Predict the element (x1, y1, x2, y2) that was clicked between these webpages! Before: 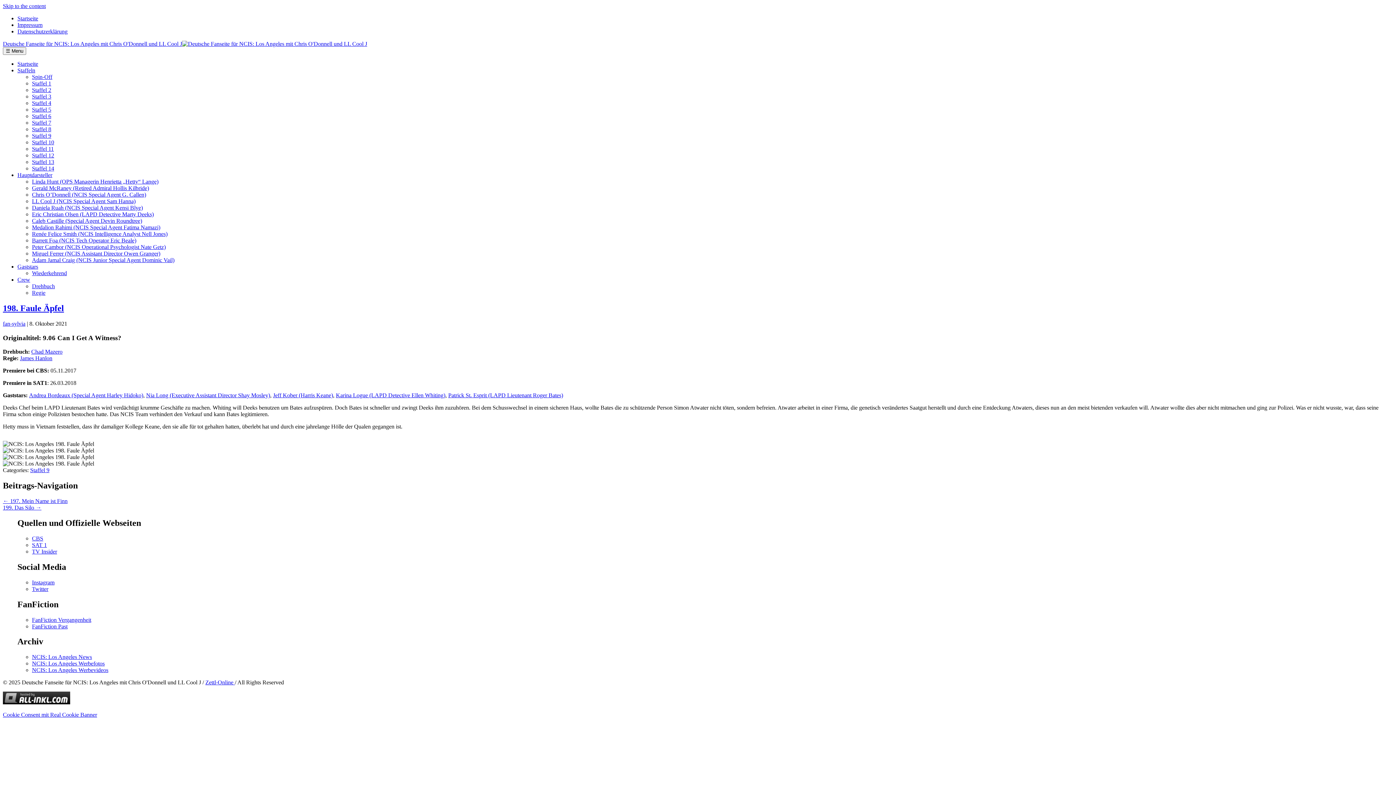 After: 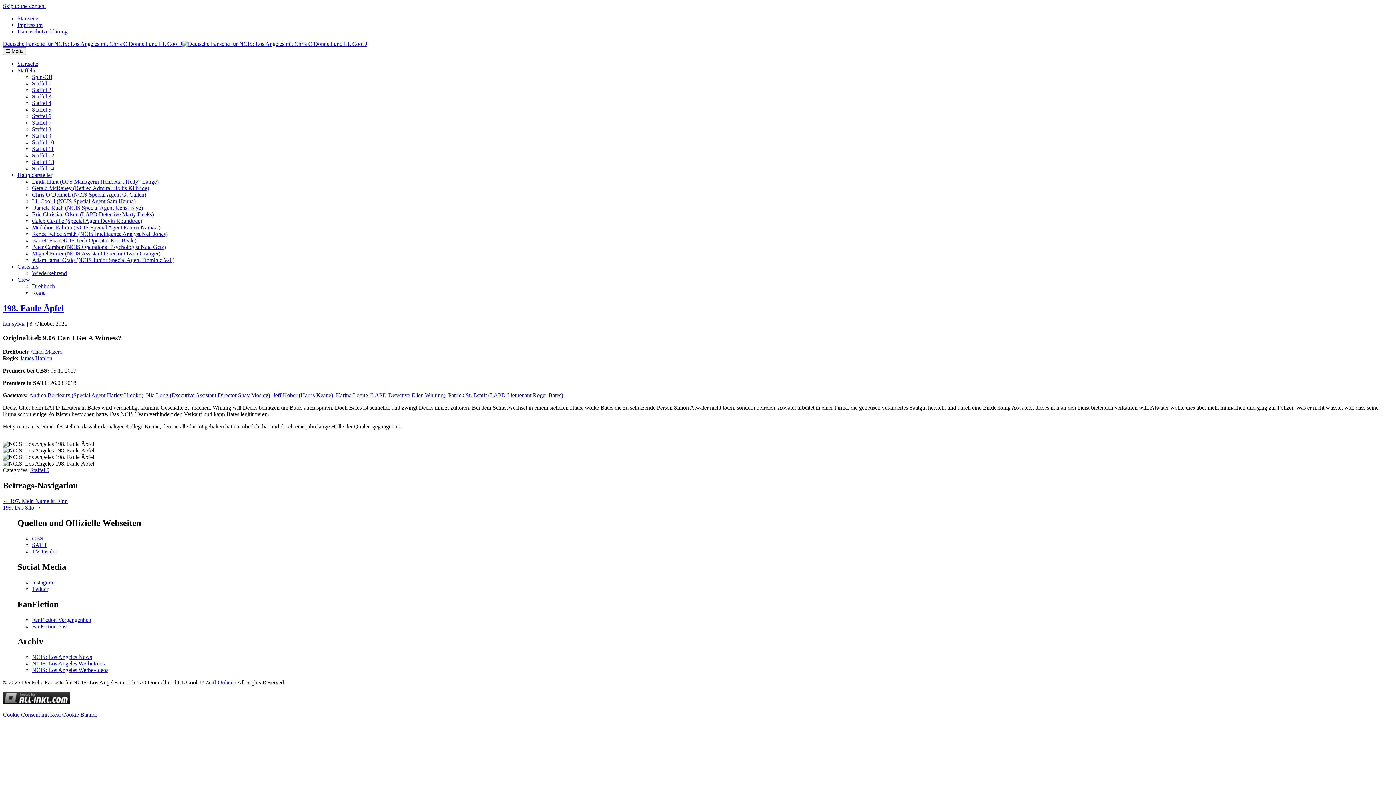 Action: label: Cookie Consent mit Real Cookie Banner bbox: (2, 712, 97, 718)